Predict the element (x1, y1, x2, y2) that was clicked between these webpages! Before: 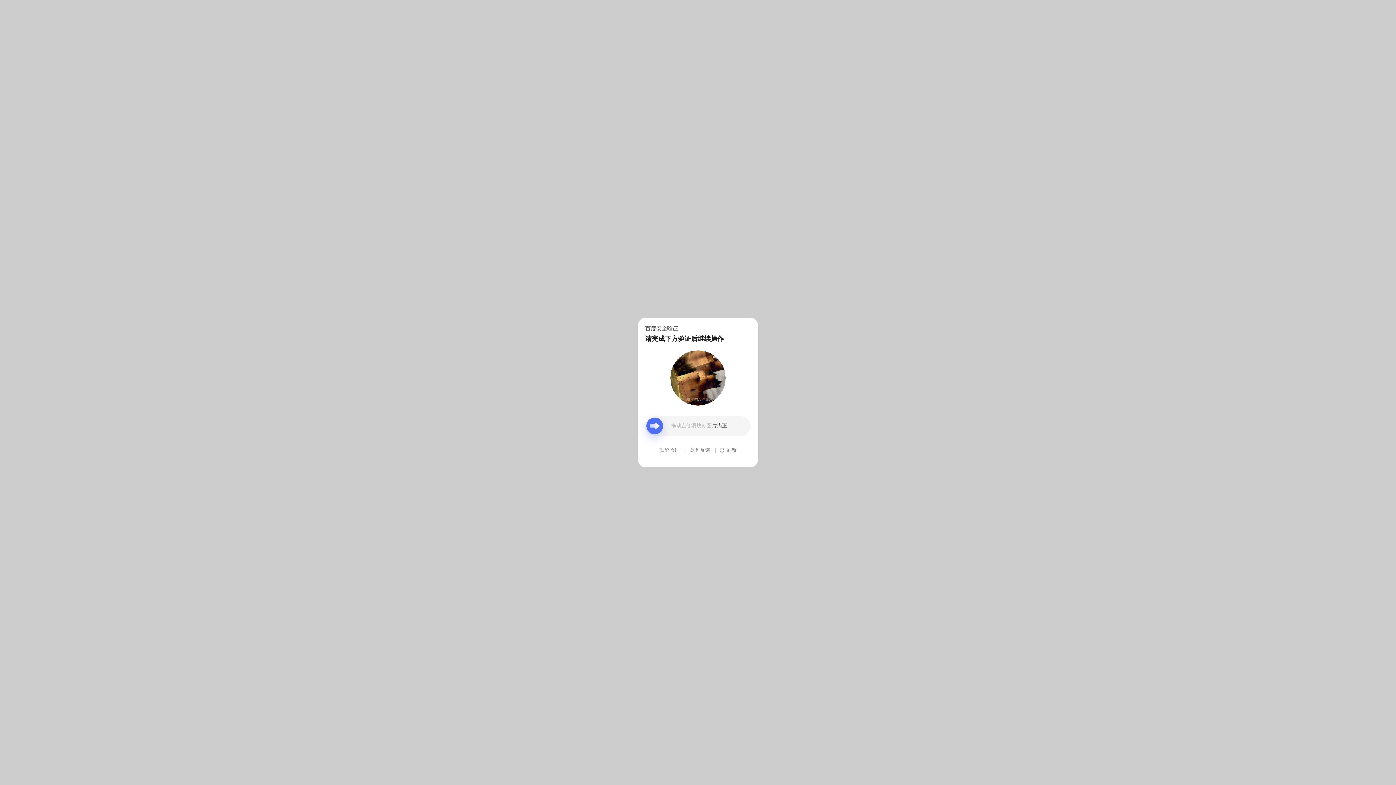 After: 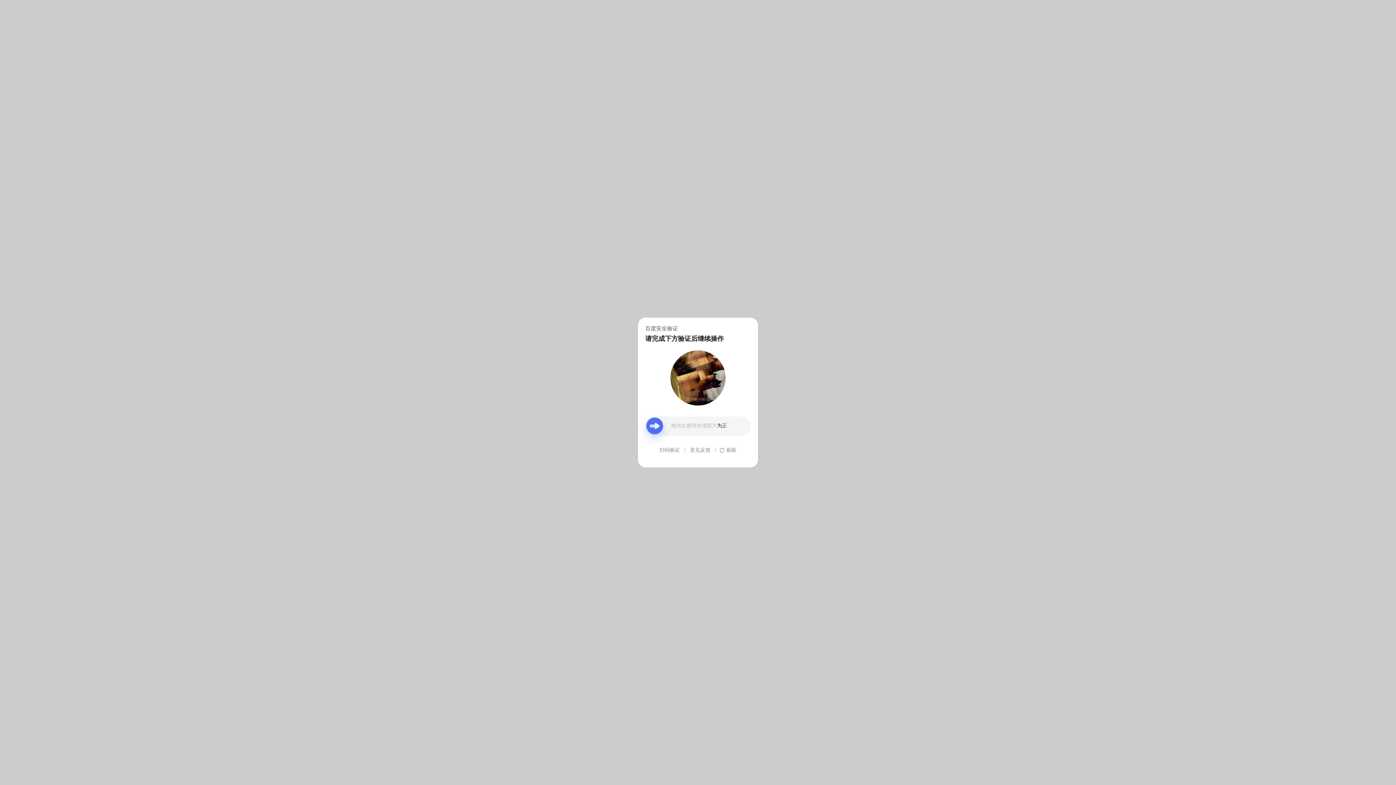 Action: label: 意见反馈 bbox: (690, 439, 710, 461)